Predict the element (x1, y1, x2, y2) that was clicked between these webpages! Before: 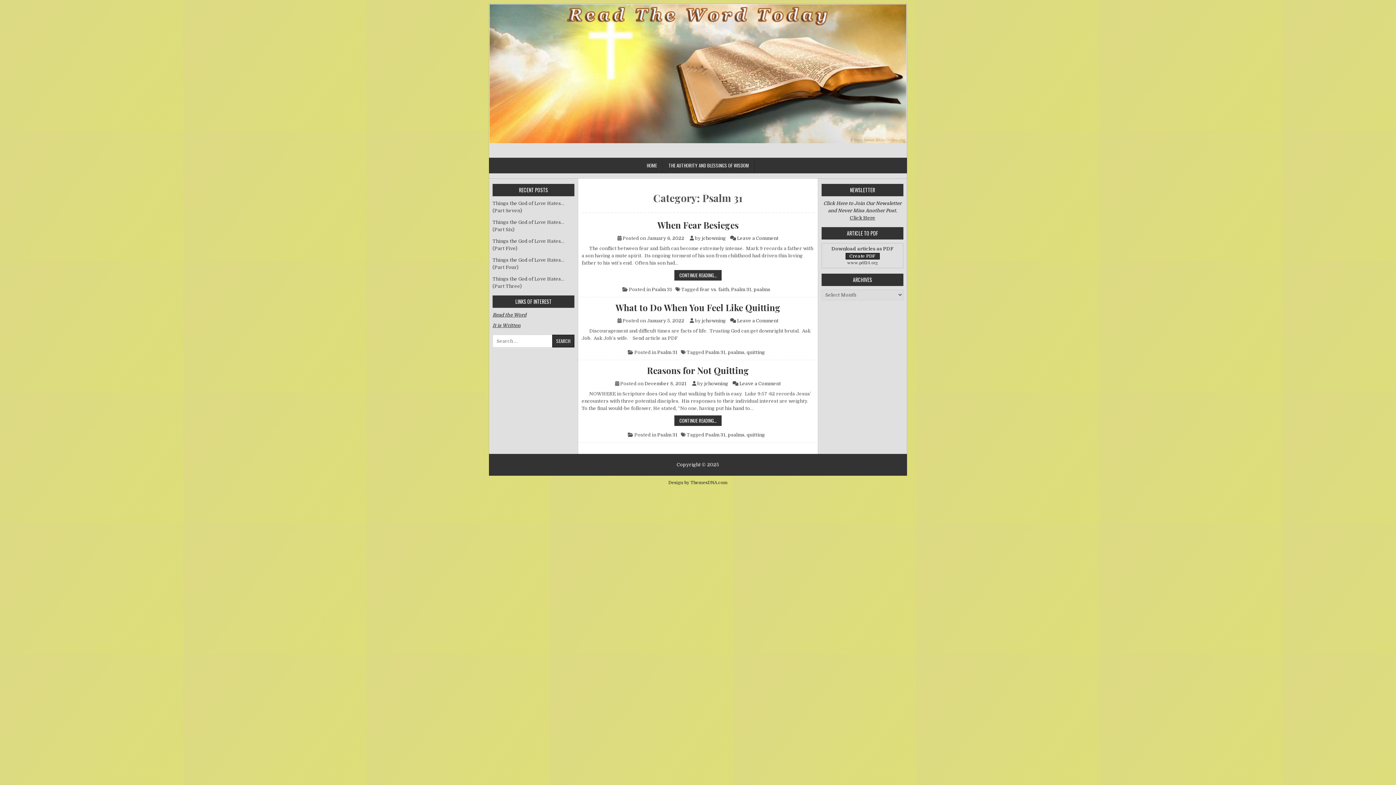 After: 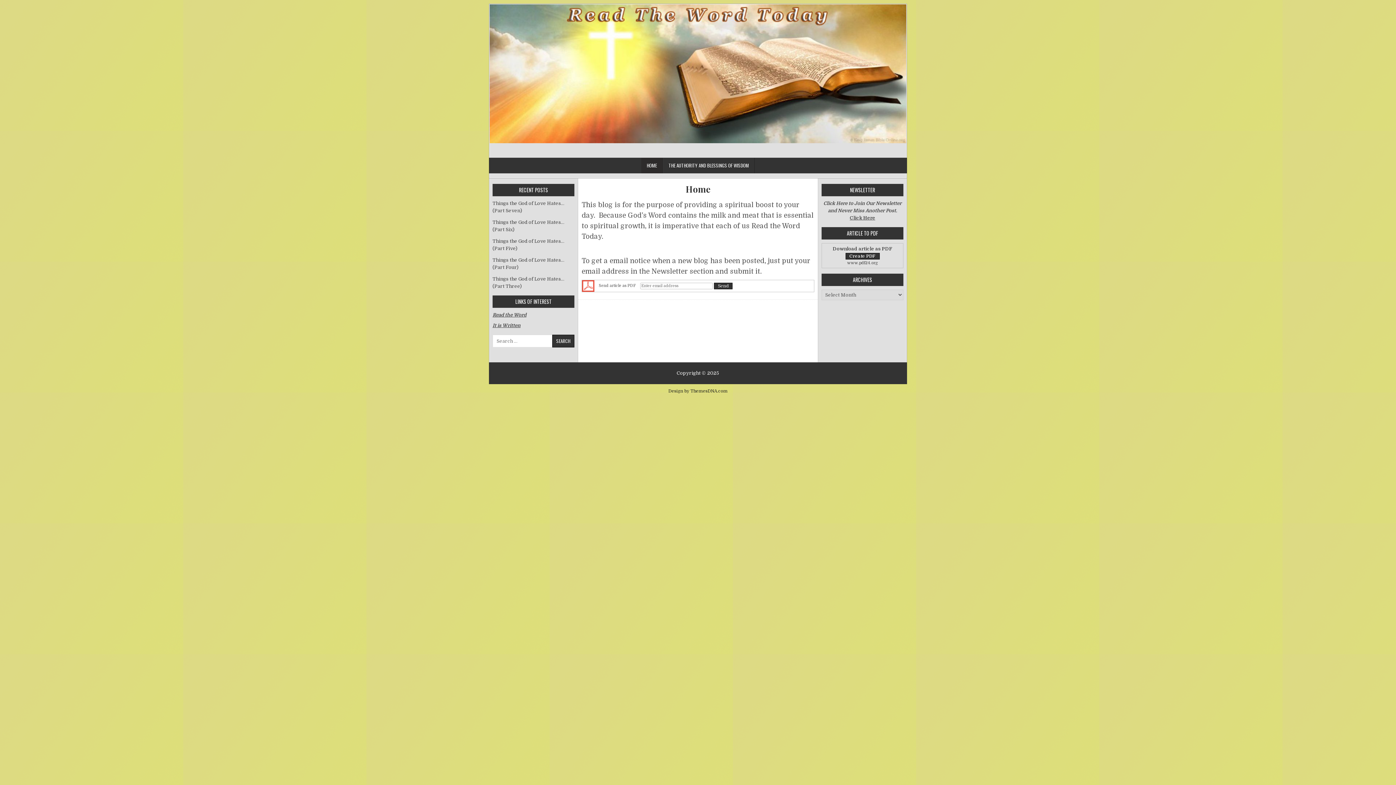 Action: label: HOME bbox: (641, 157, 662, 173)